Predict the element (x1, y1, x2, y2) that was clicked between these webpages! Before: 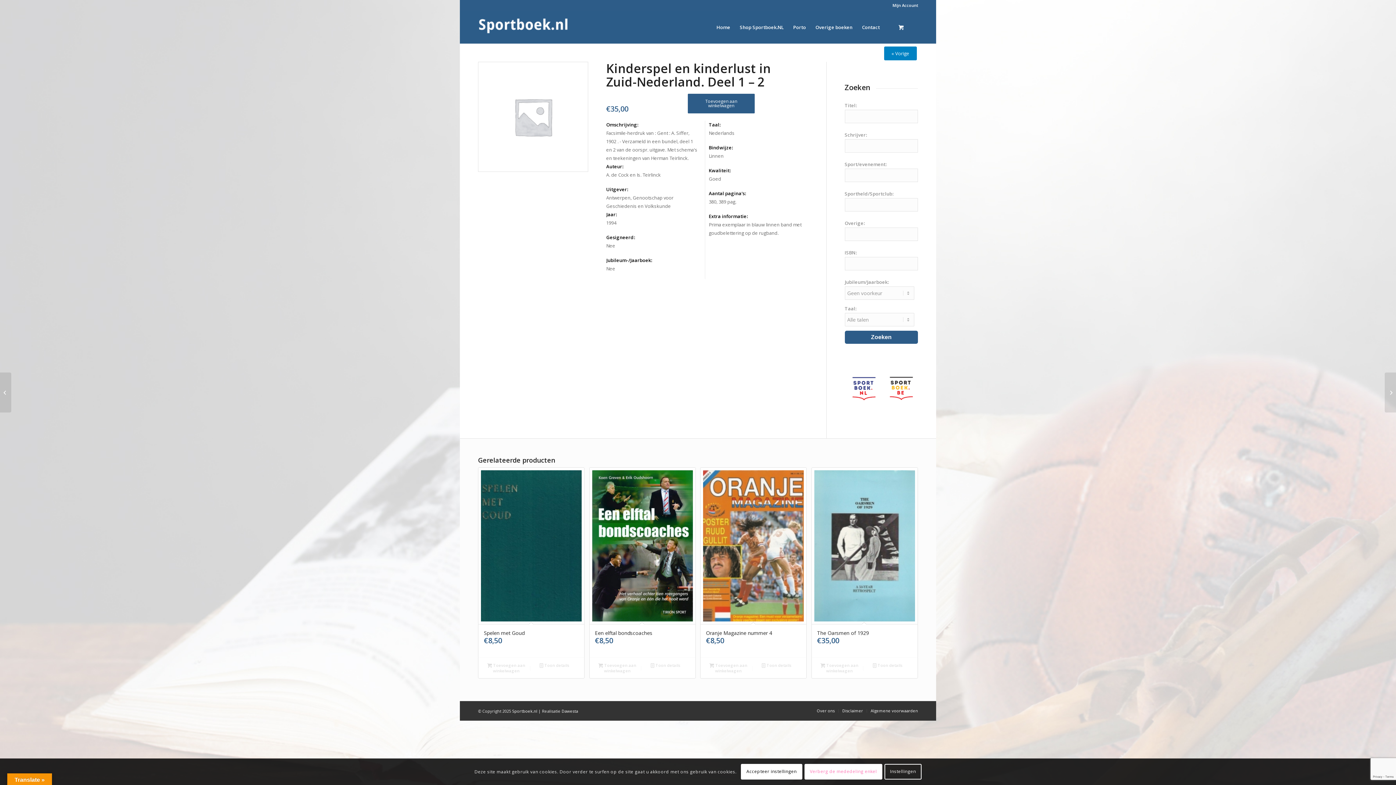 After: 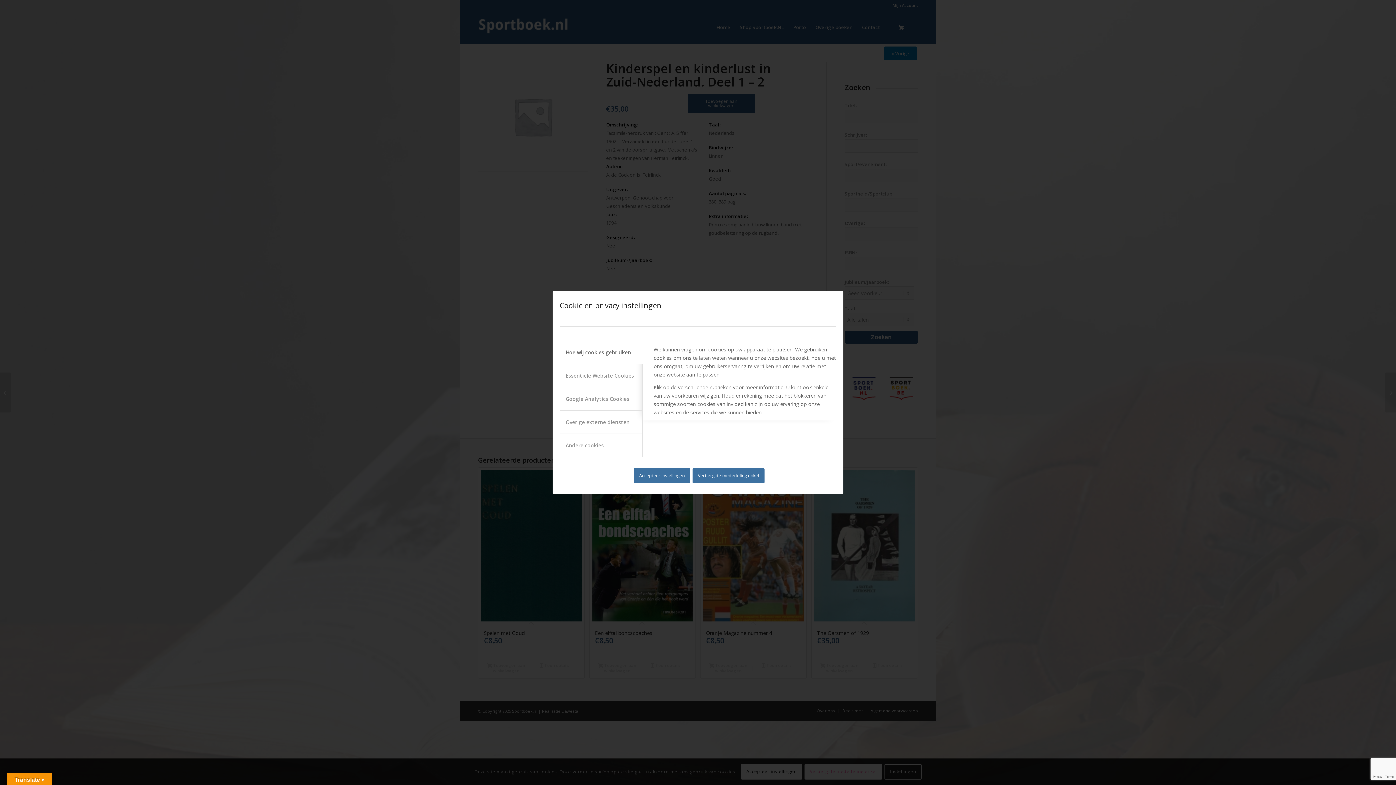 Action: label: Instellingen bbox: (884, 764, 921, 779)